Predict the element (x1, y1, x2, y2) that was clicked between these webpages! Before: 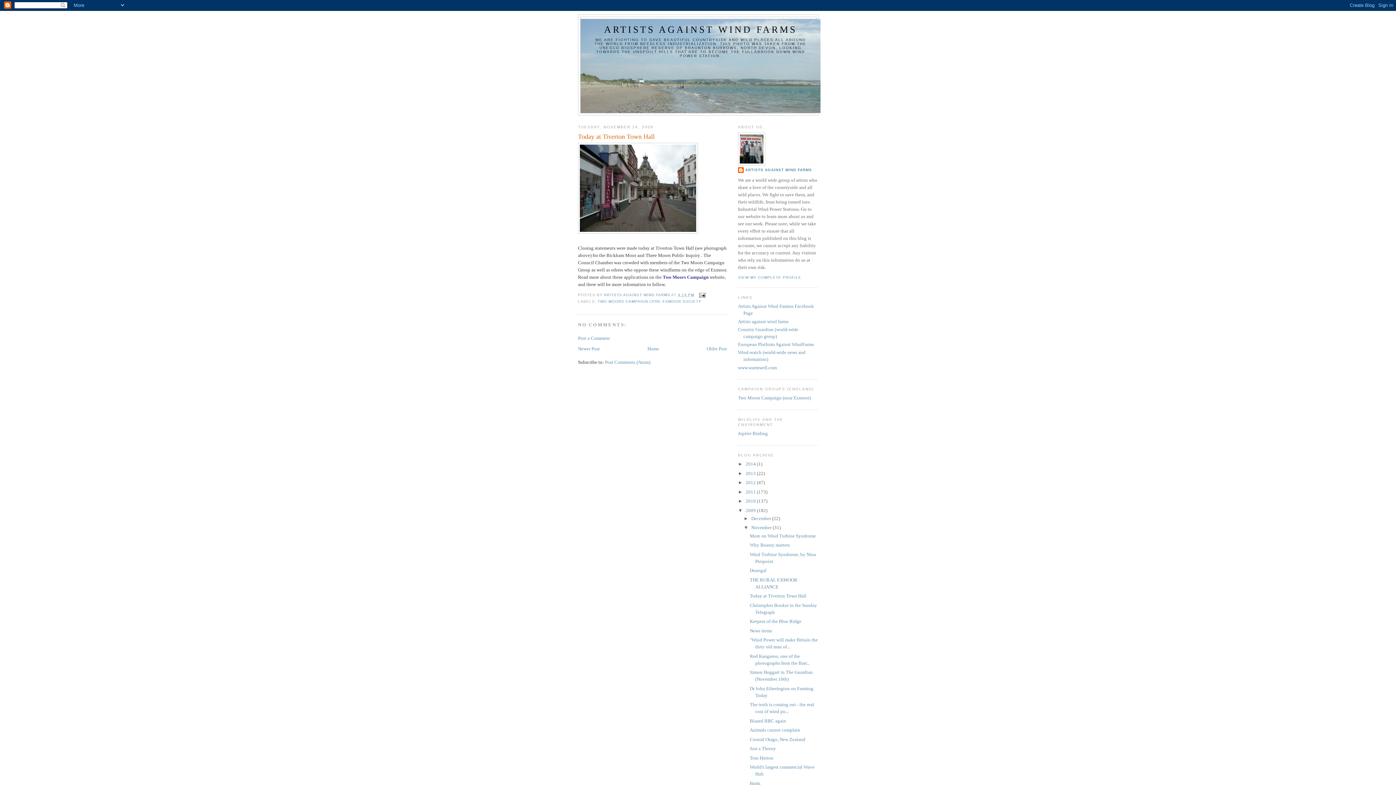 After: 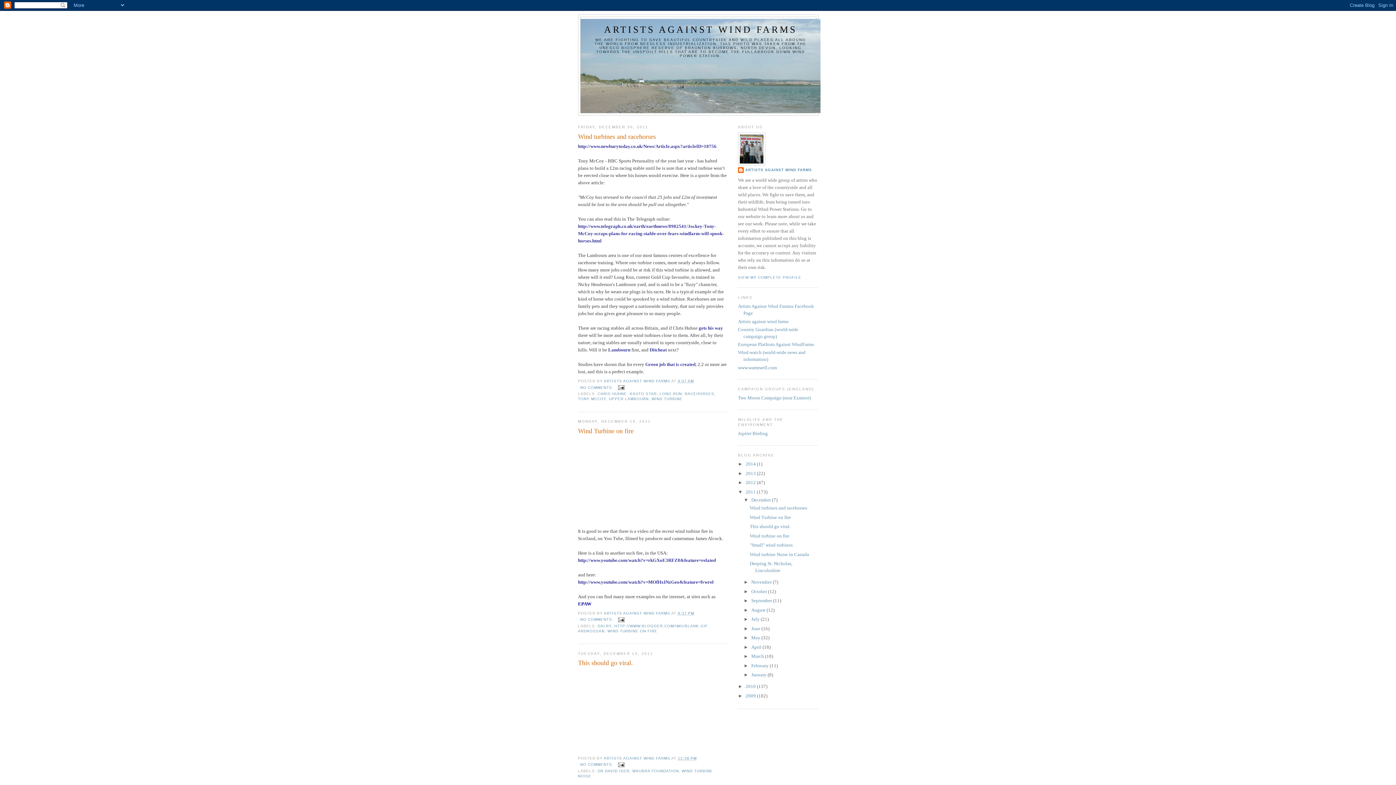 Action: label: 2011  bbox: (745, 489, 757, 494)